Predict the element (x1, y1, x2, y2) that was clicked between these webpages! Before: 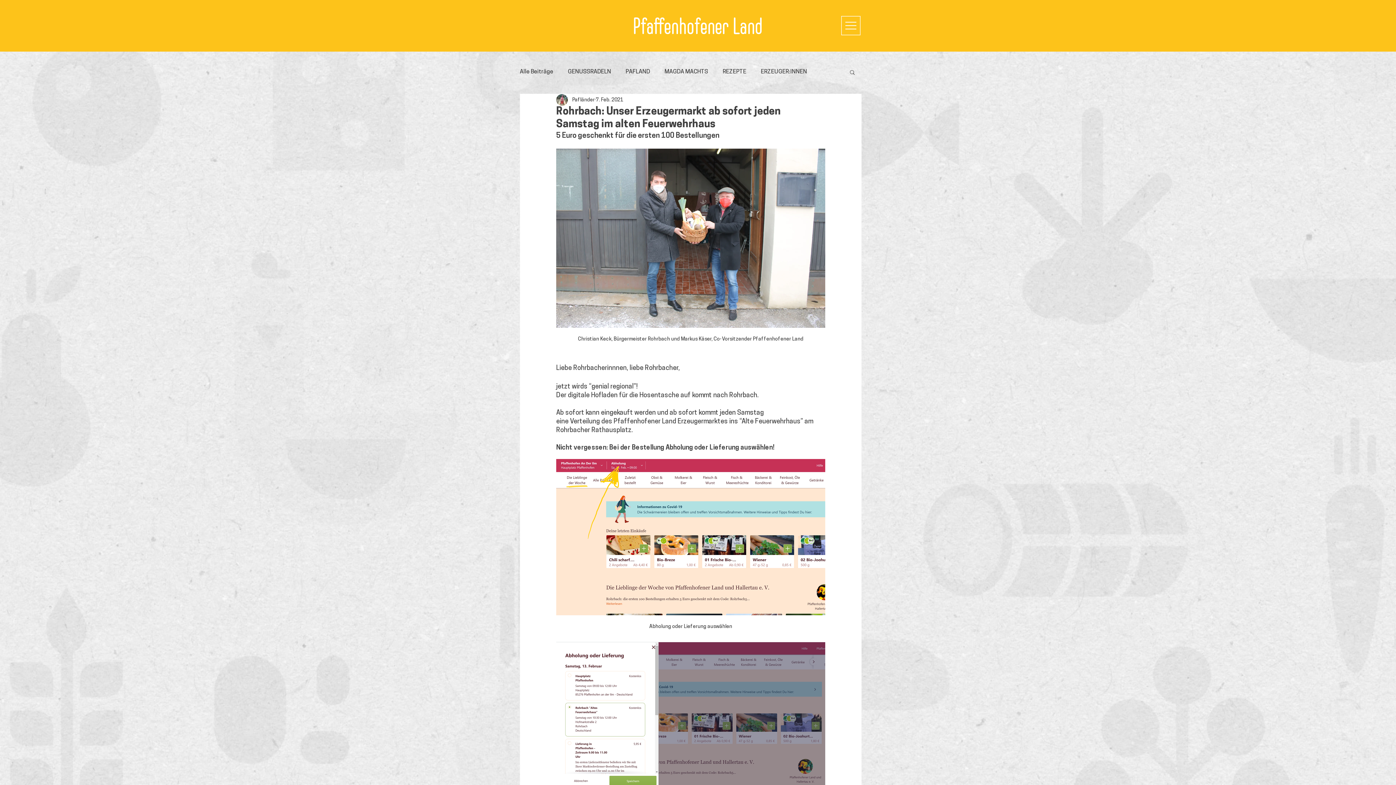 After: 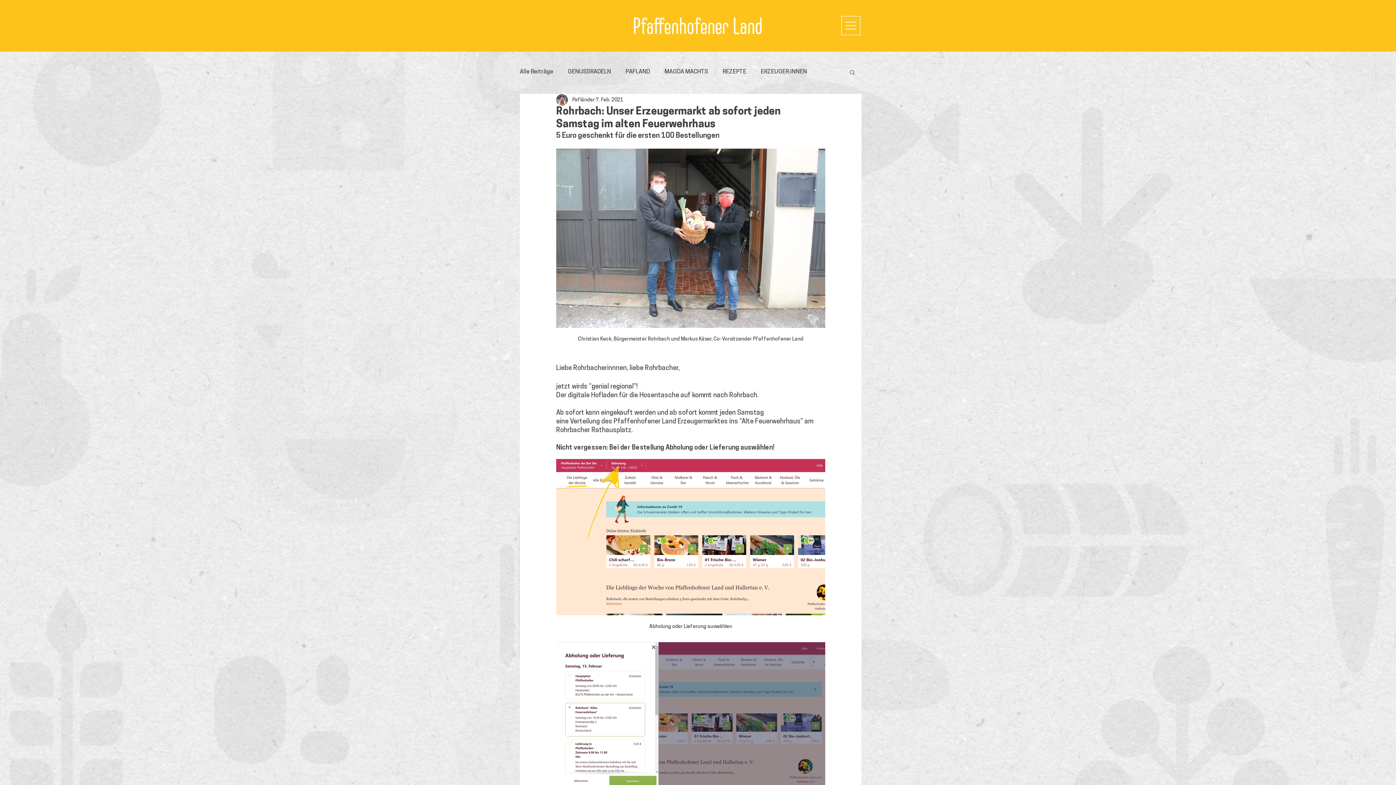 Action: bbox: (849, 69, 856, 74) label: Suche